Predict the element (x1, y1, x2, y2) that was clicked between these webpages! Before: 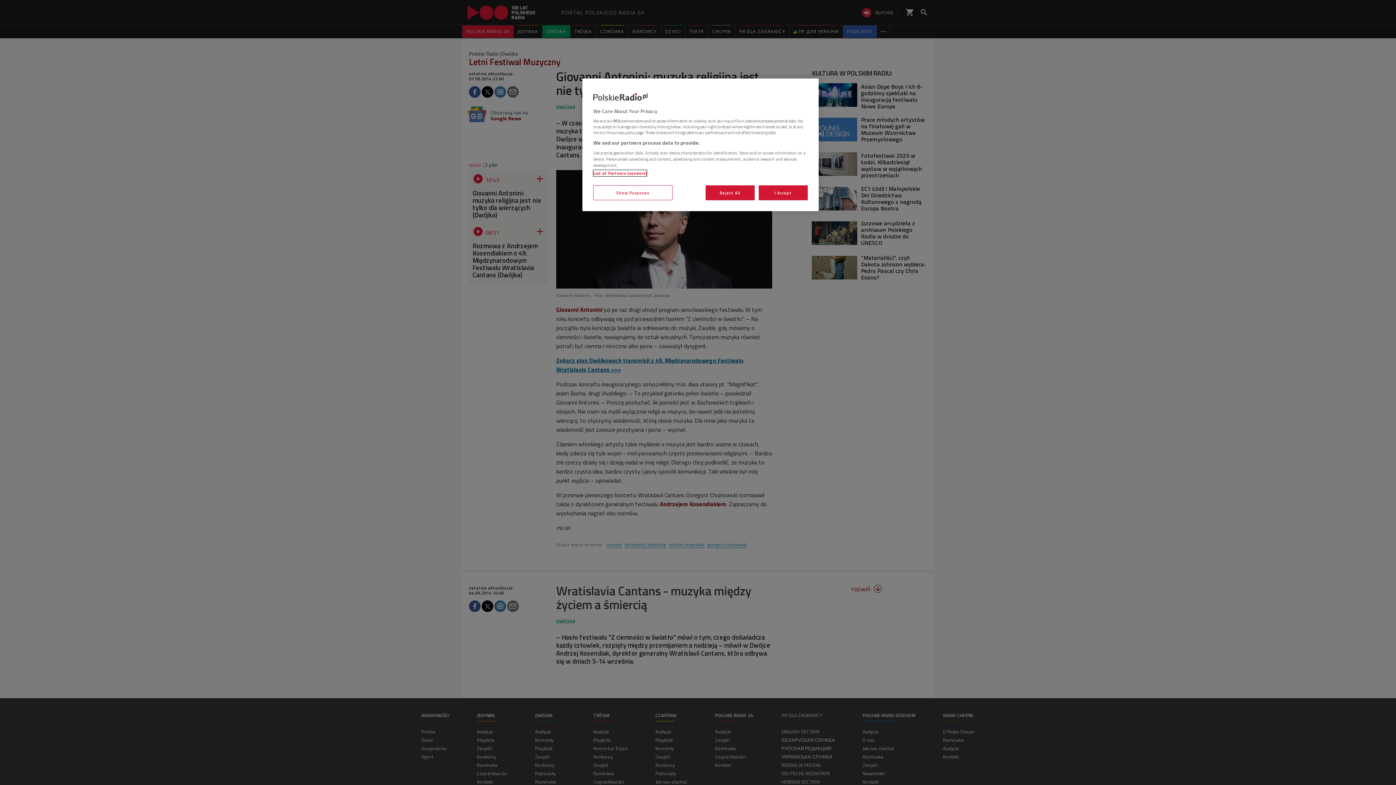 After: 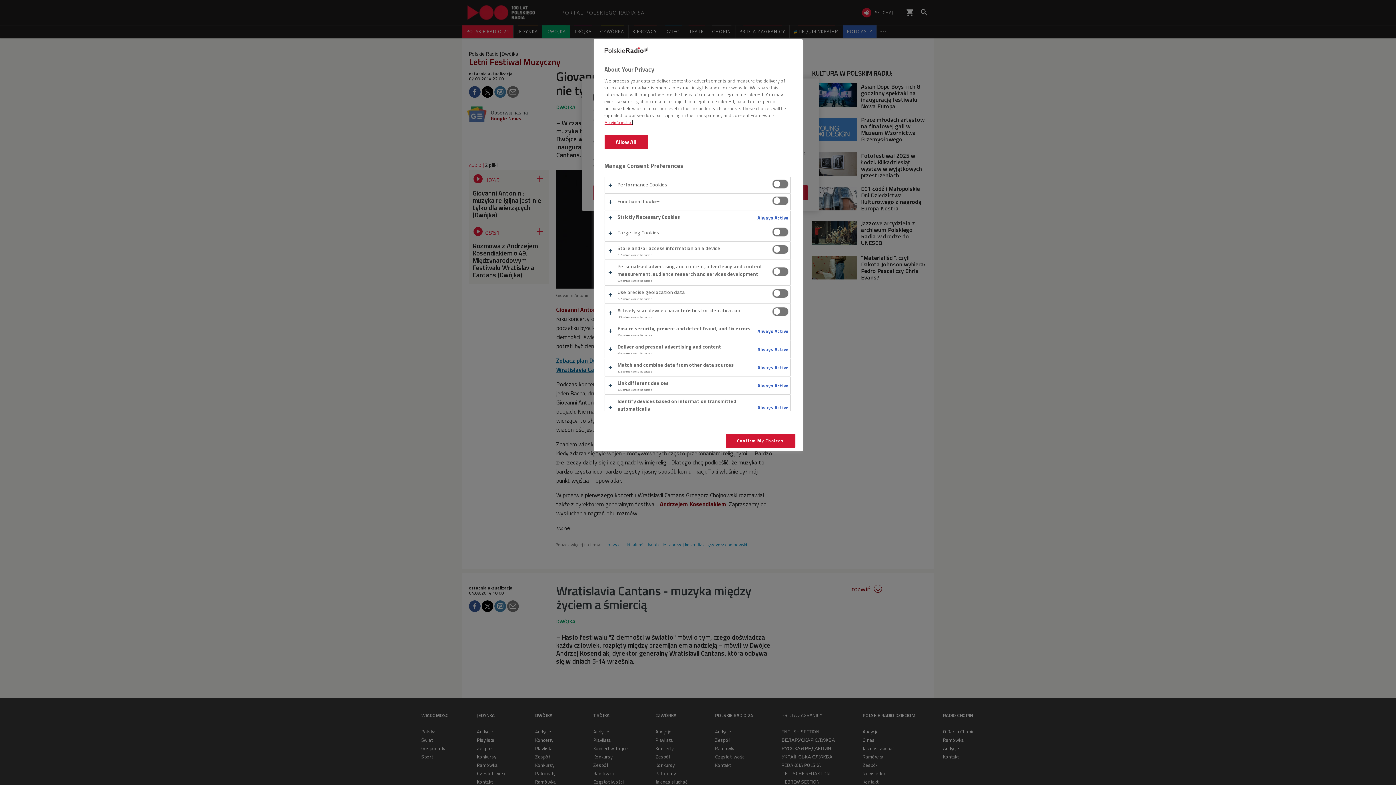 Action: bbox: (593, 185, 672, 200) label: Show Purposes